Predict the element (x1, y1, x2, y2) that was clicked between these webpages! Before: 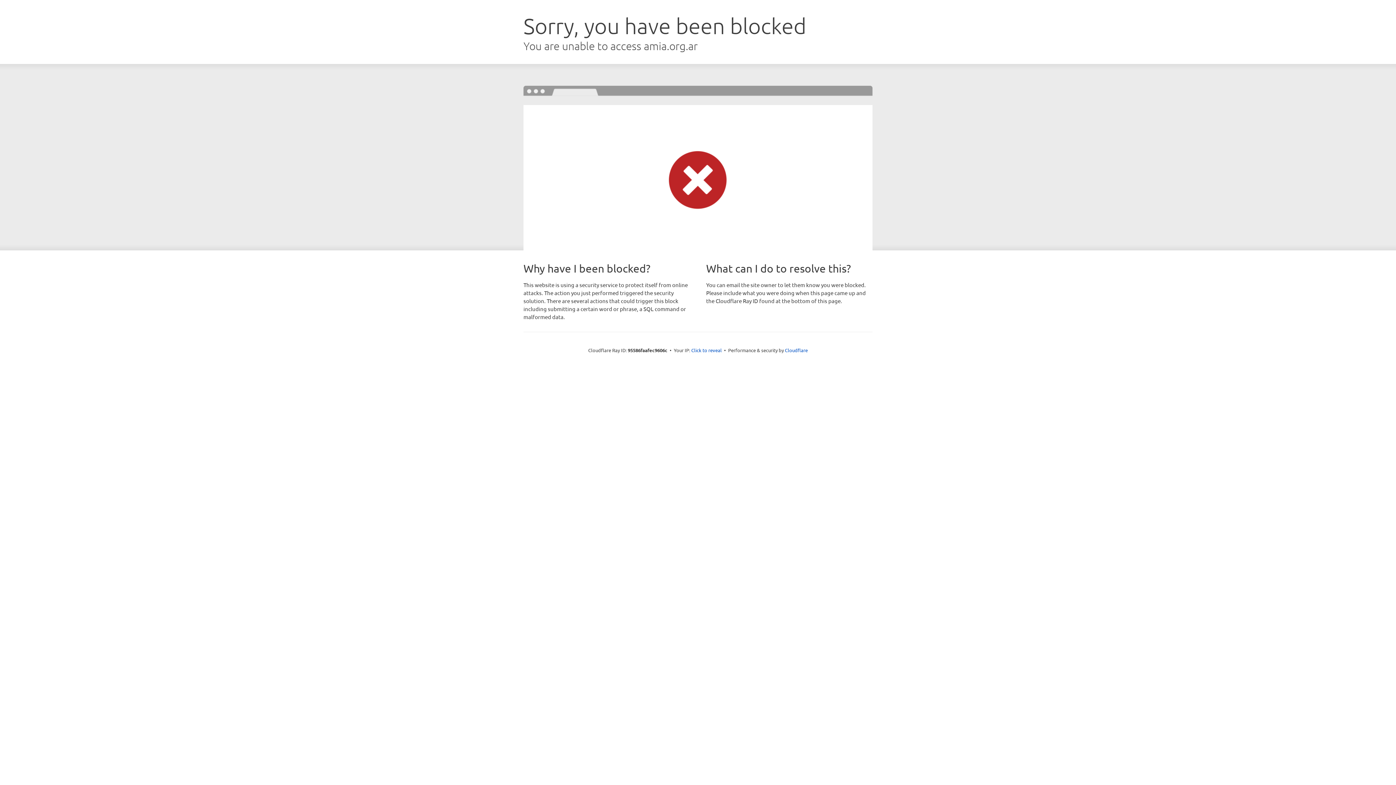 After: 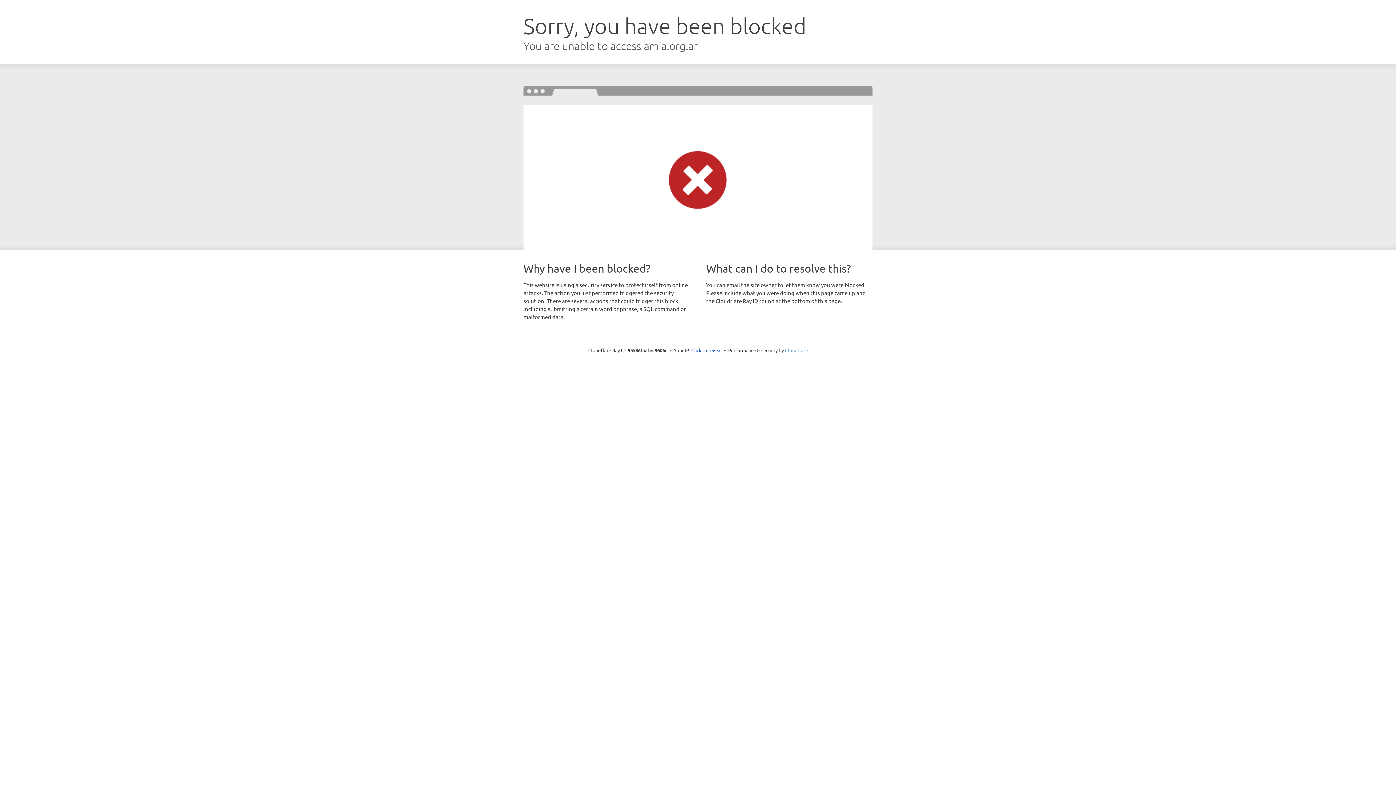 Action: label: Cloudflare bbox: (785, 347, 808, 353)